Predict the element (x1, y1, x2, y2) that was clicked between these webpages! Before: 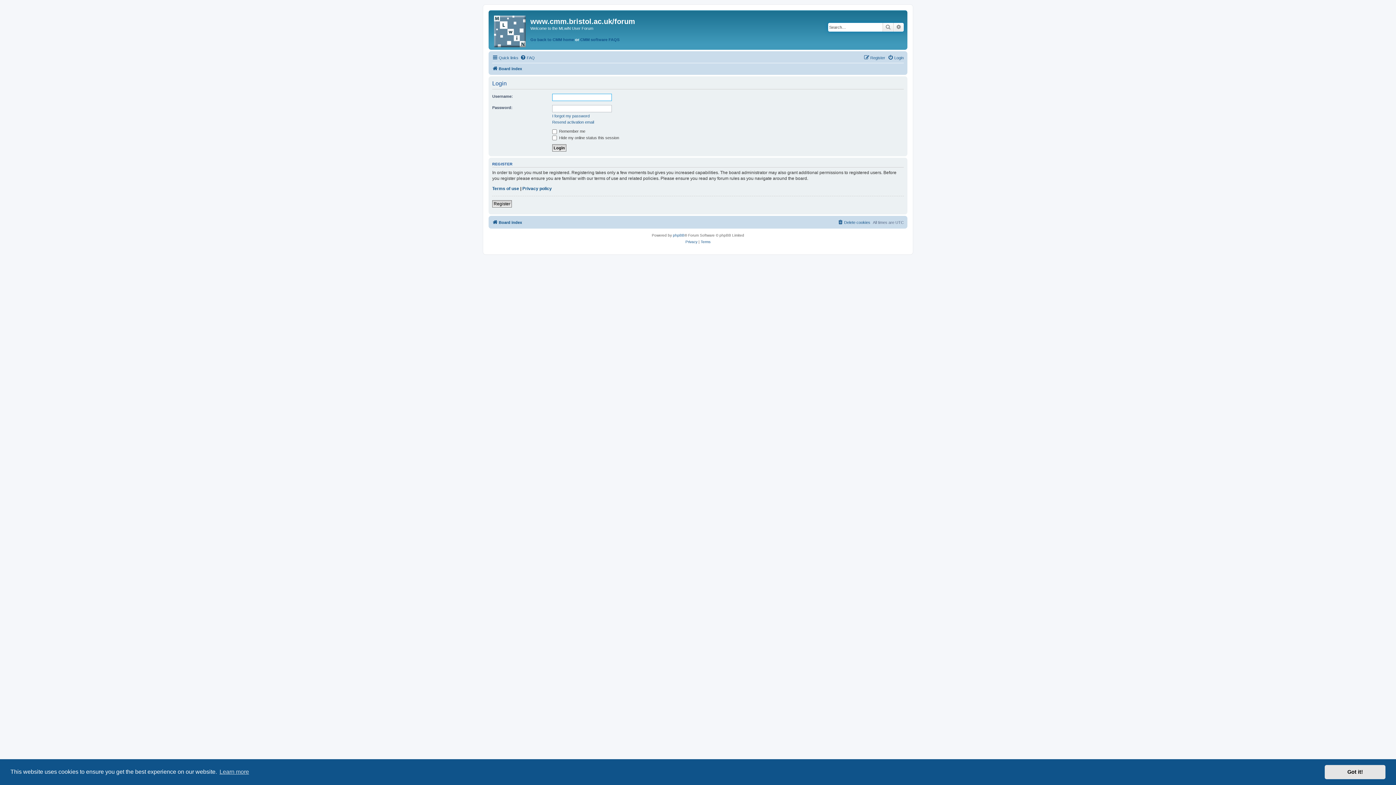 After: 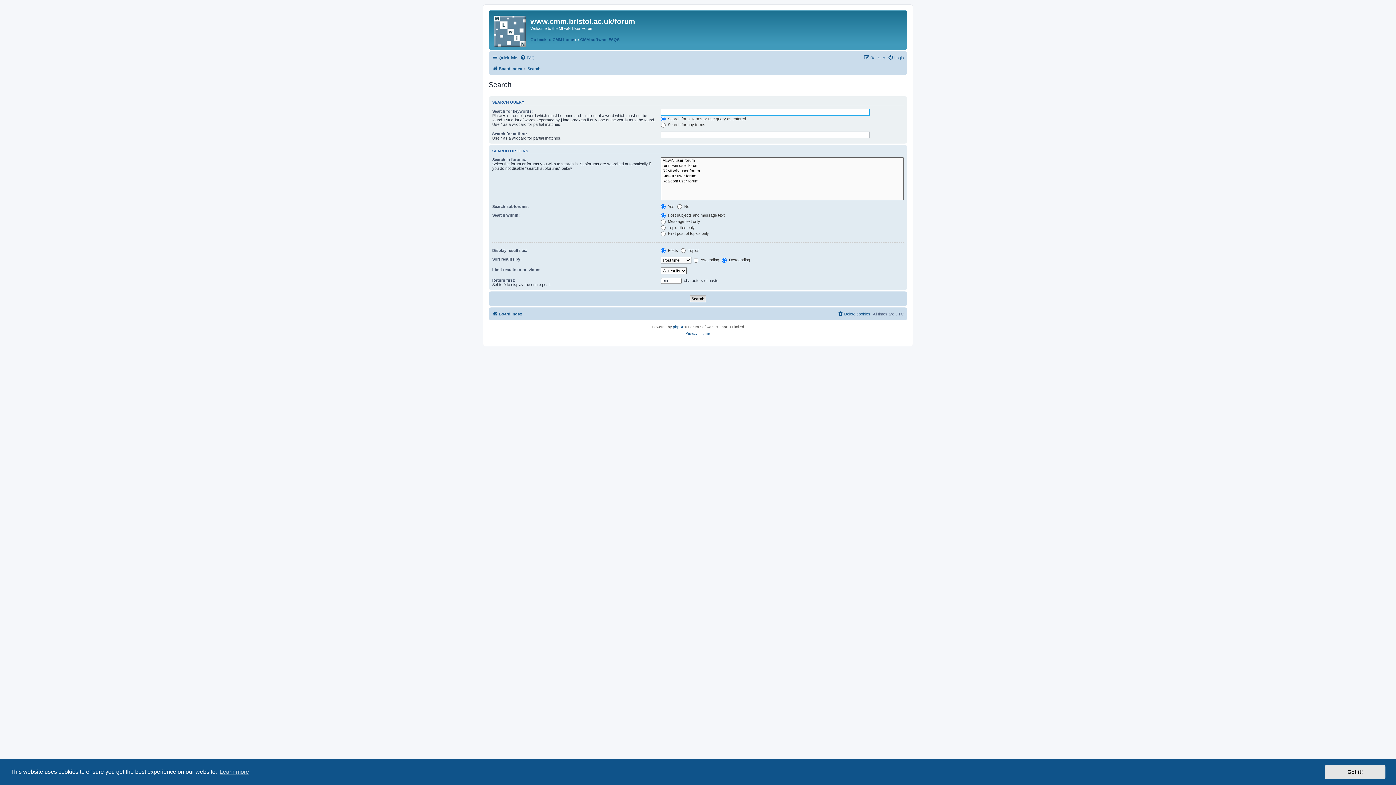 Action: bbox: (882, 22, 893, 31) label: Search